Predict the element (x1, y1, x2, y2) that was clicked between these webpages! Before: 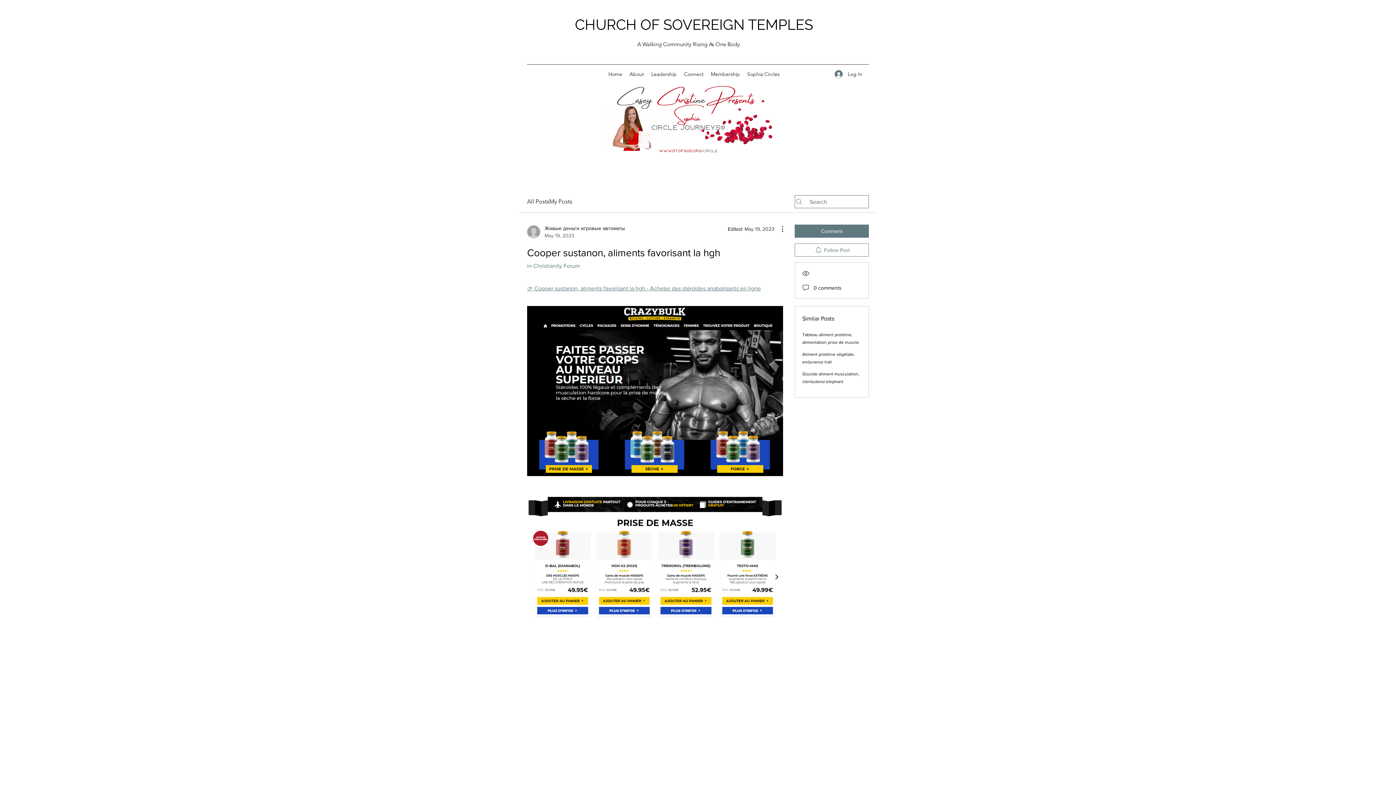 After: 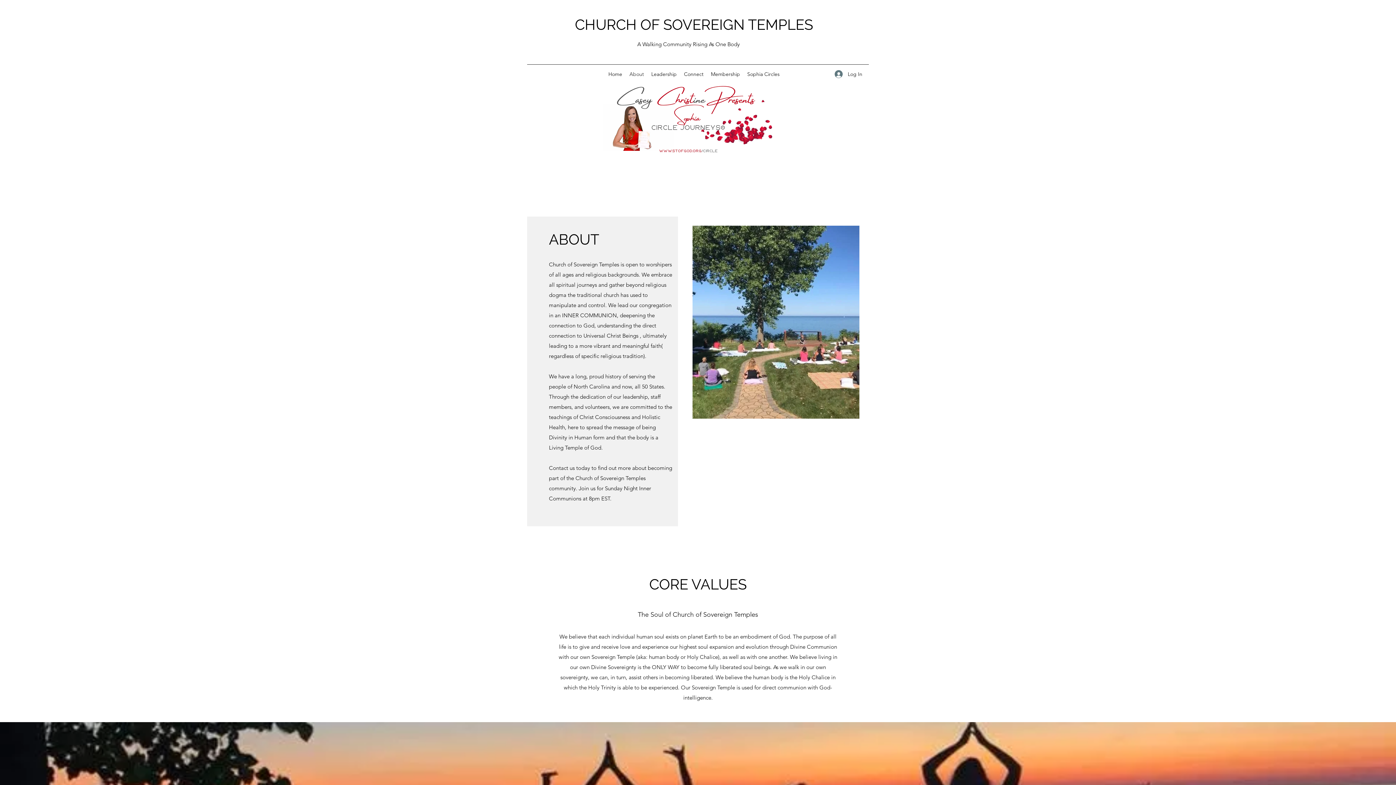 Action: label: About bbox: (626, 68, 647, 79)